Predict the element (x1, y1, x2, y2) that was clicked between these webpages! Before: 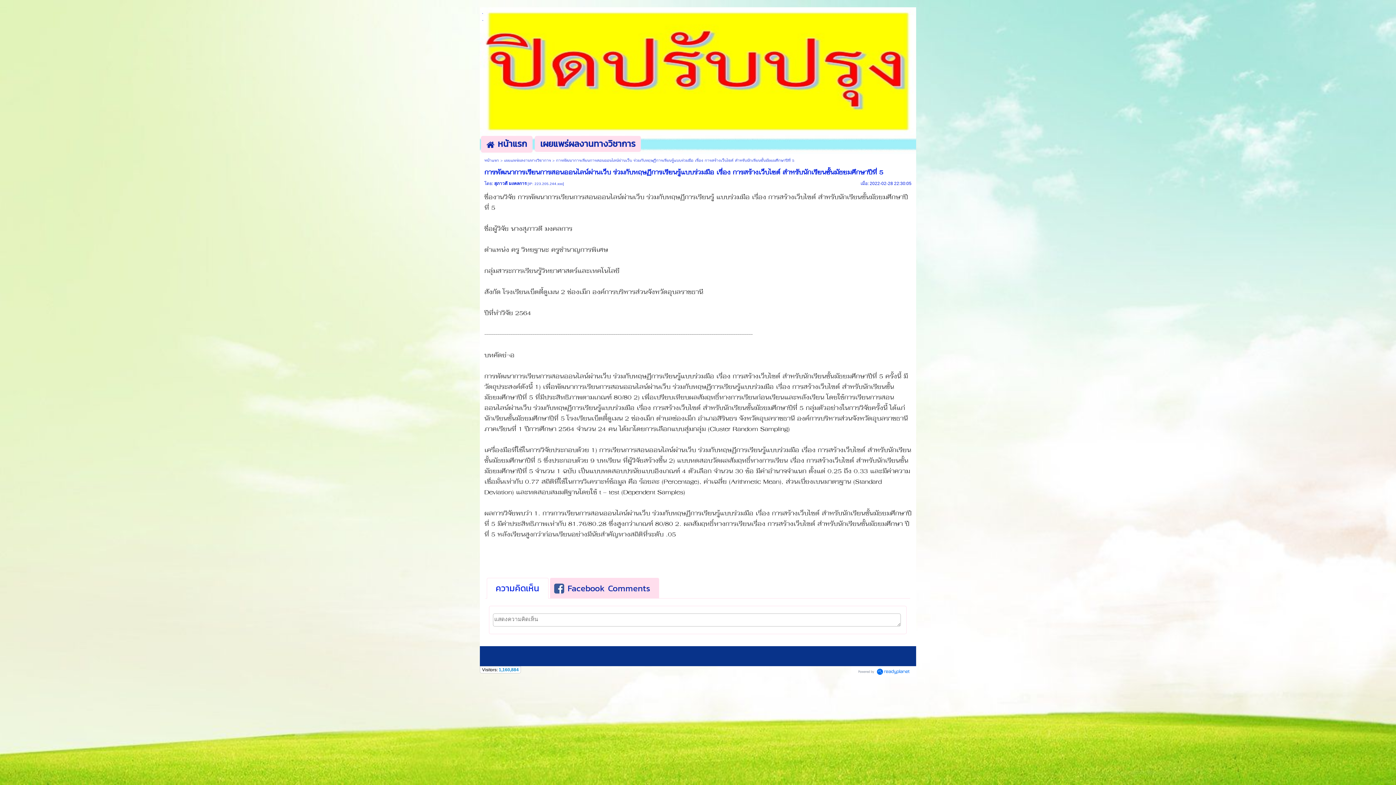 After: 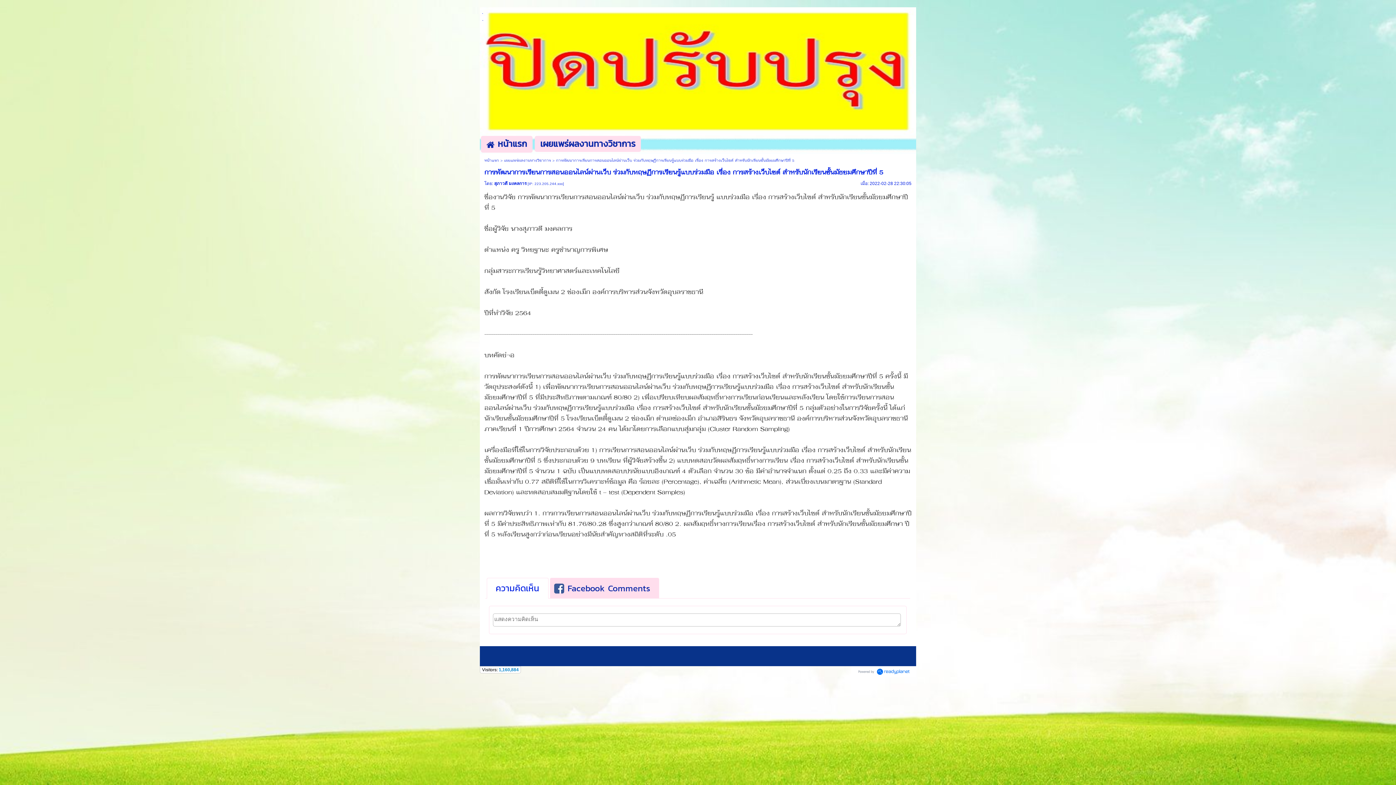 Action: bbox: (855, 666, 912, 677)